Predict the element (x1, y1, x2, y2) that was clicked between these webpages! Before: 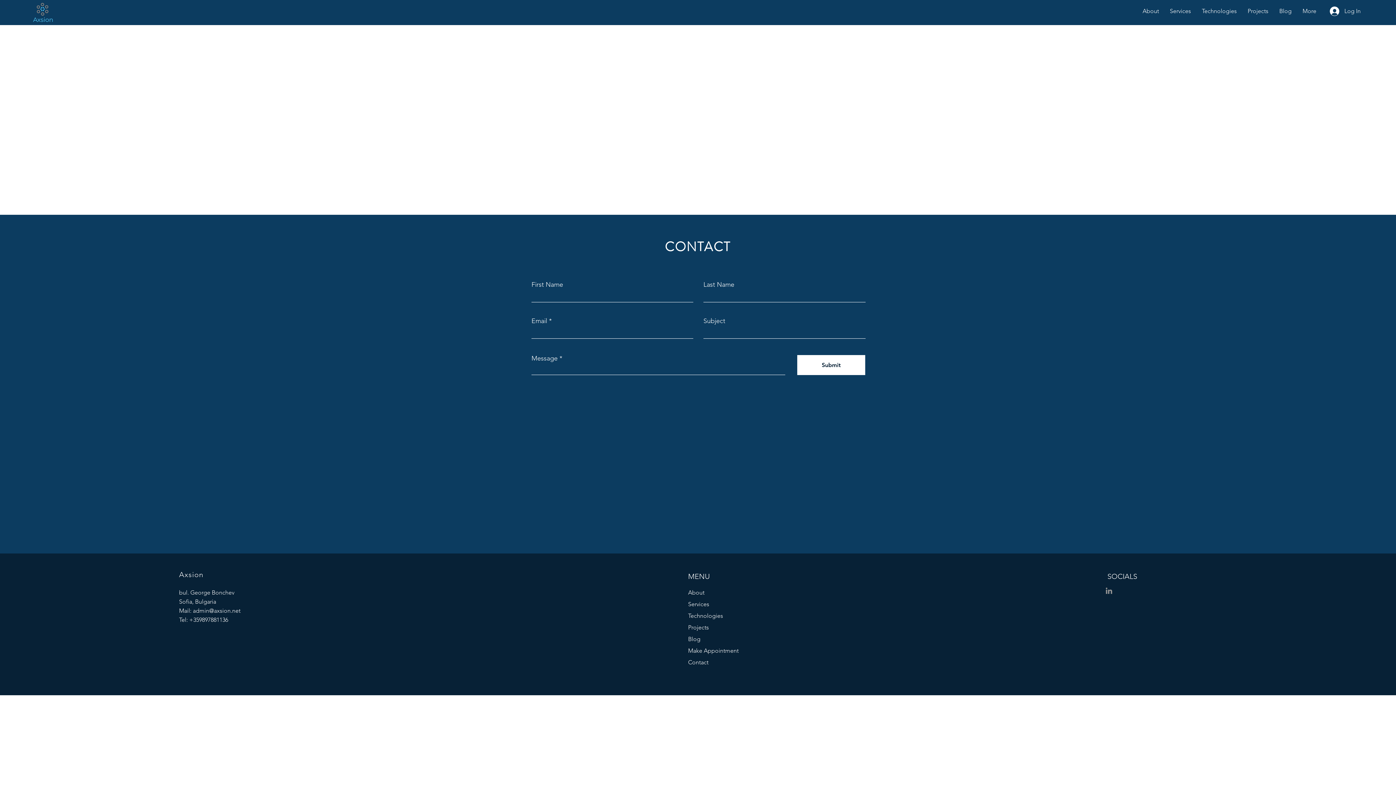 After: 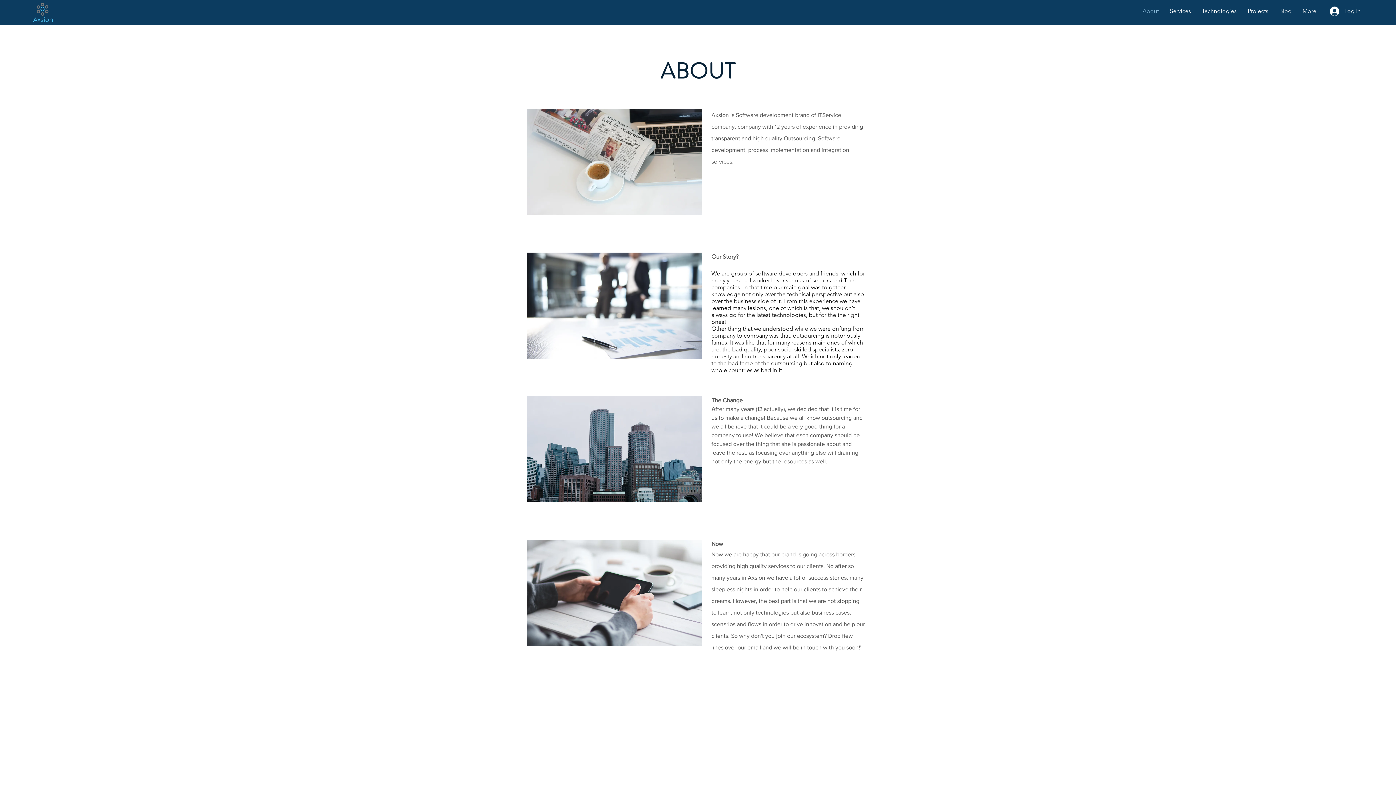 Action: bbox: (1137, 7, 1164, 15) label: About